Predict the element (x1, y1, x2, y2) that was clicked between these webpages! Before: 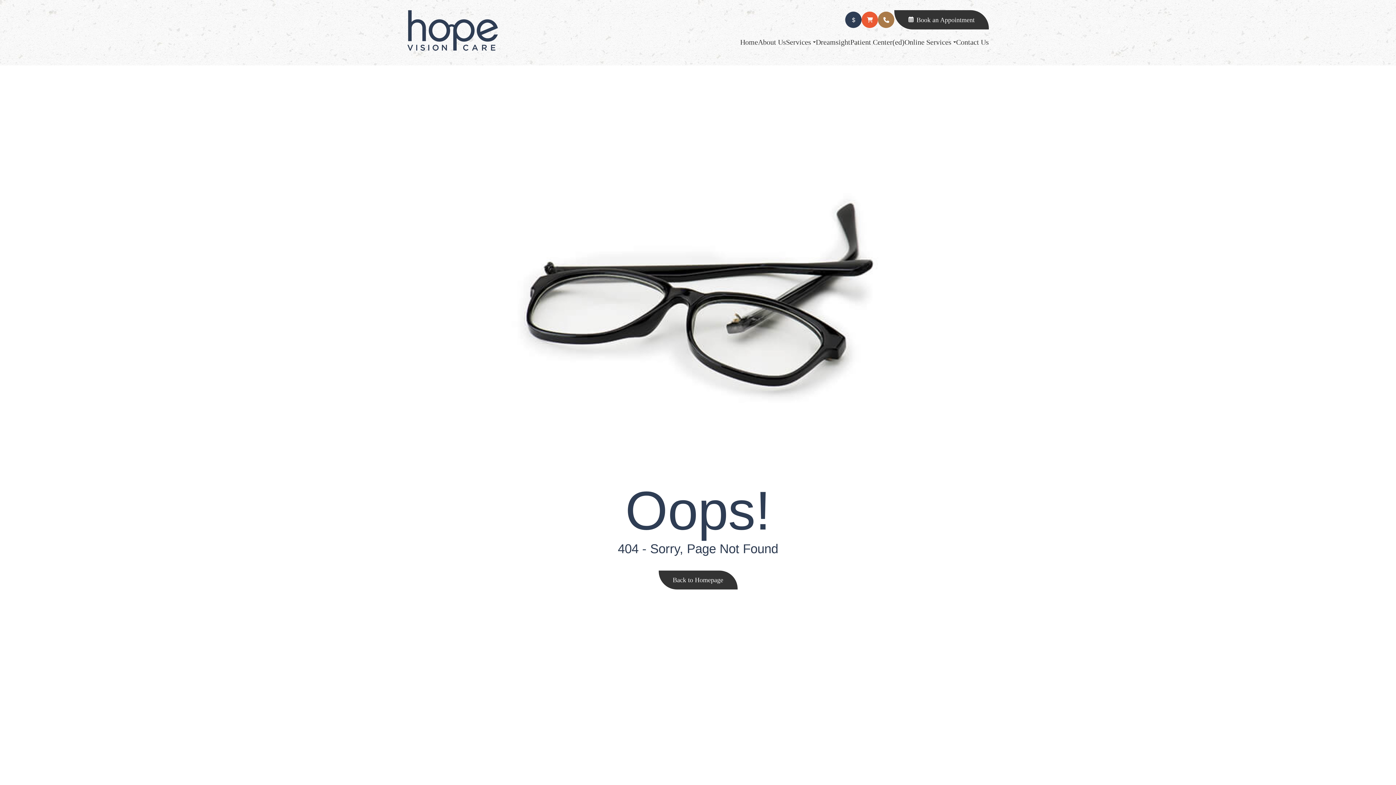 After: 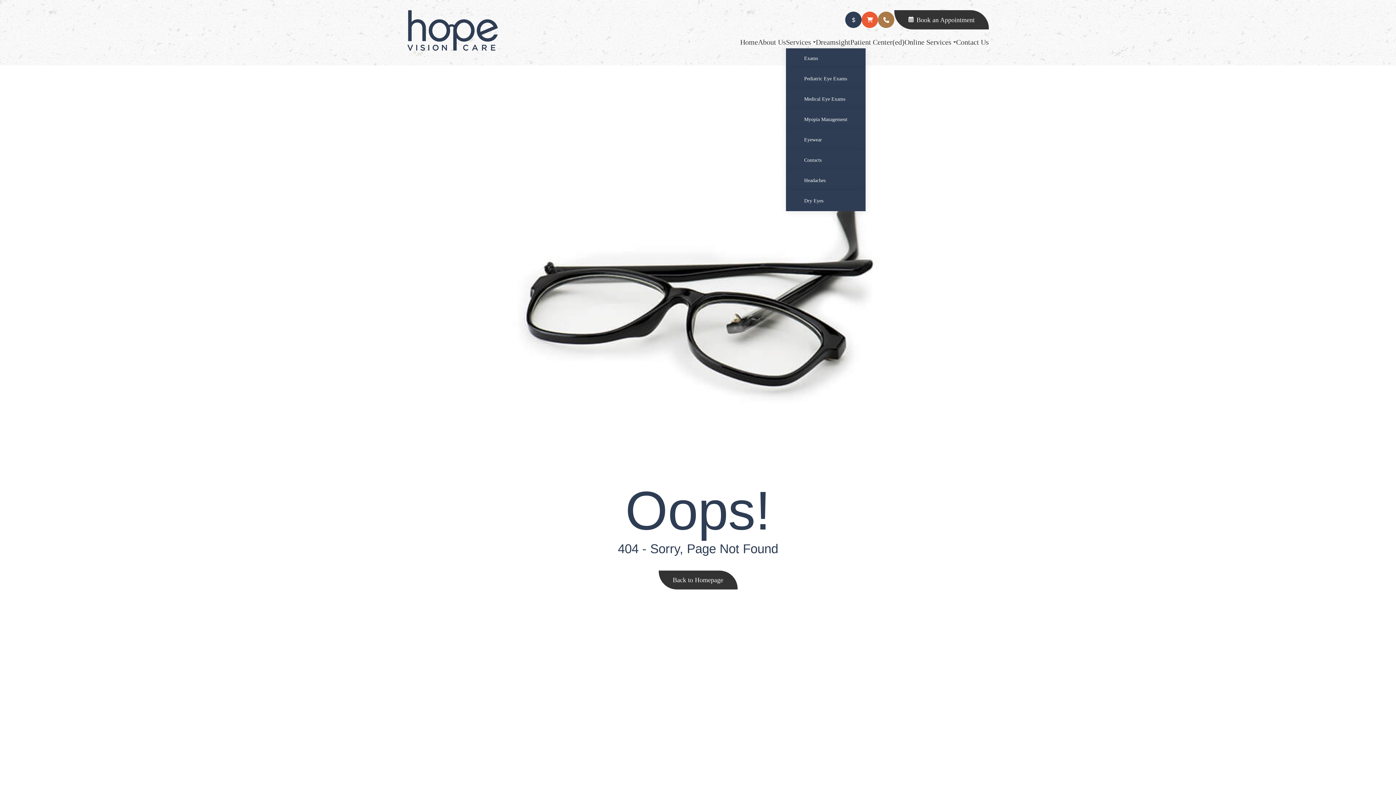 Action: label: Services bbox: (786, 36, 816, 47)